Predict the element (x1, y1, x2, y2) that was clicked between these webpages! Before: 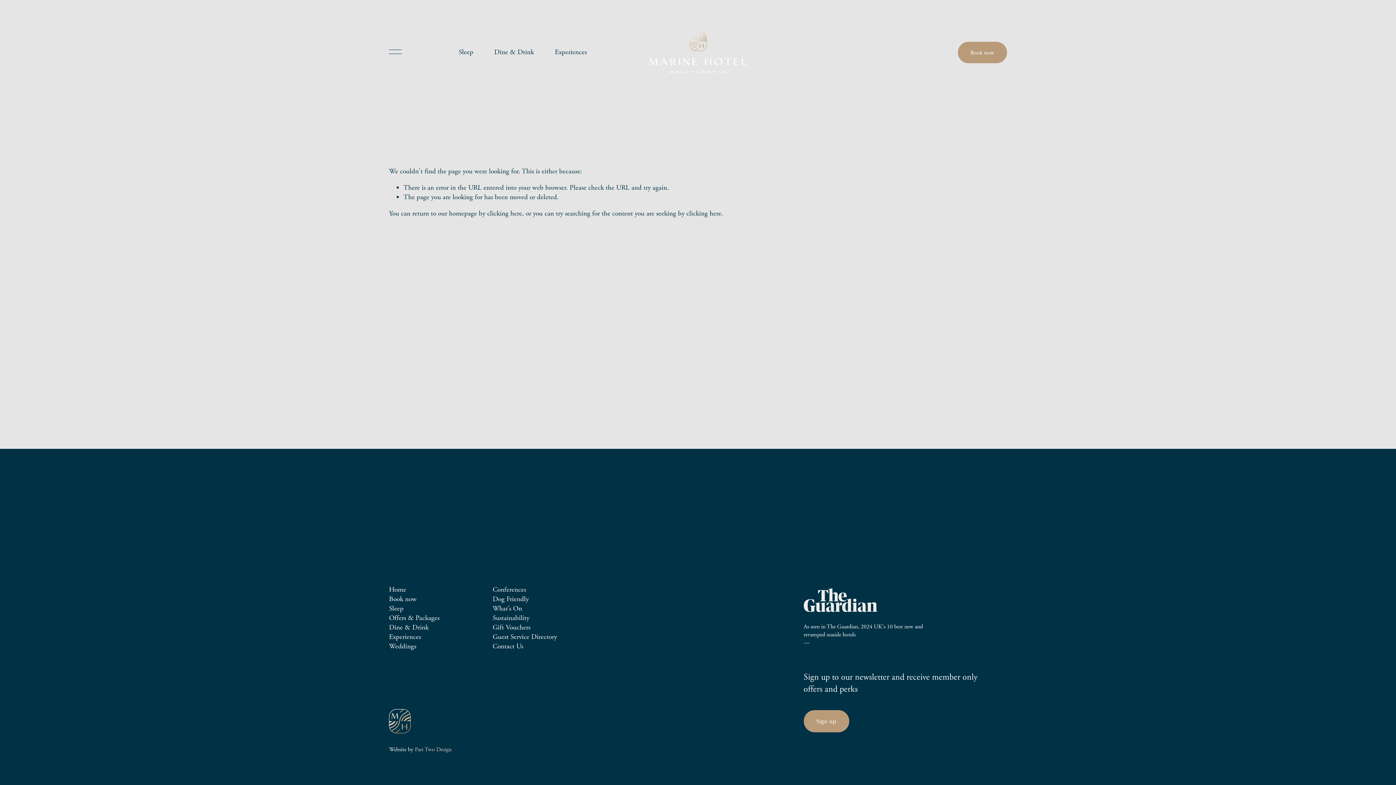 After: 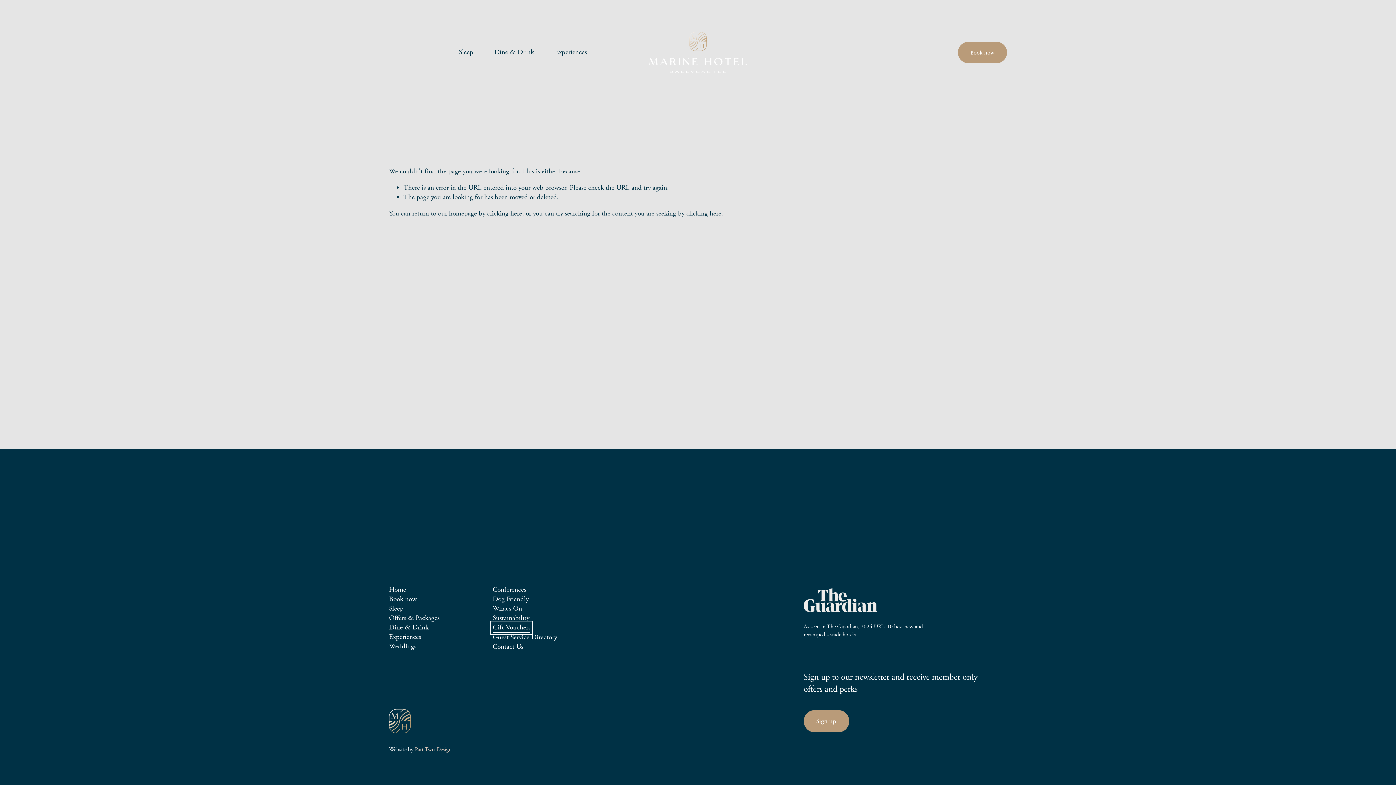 Action: label: Gift Vouchers bbox: (492, 623, 530, 632)